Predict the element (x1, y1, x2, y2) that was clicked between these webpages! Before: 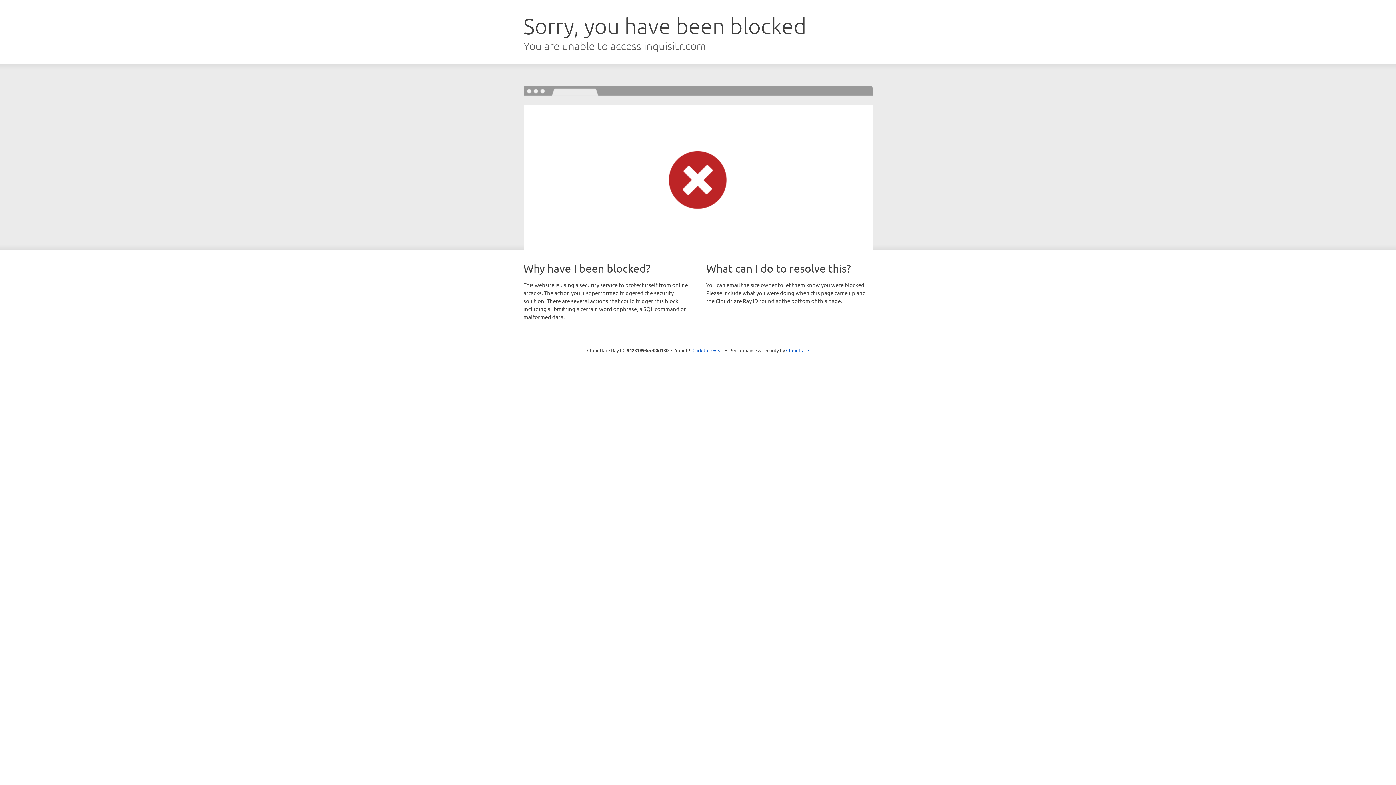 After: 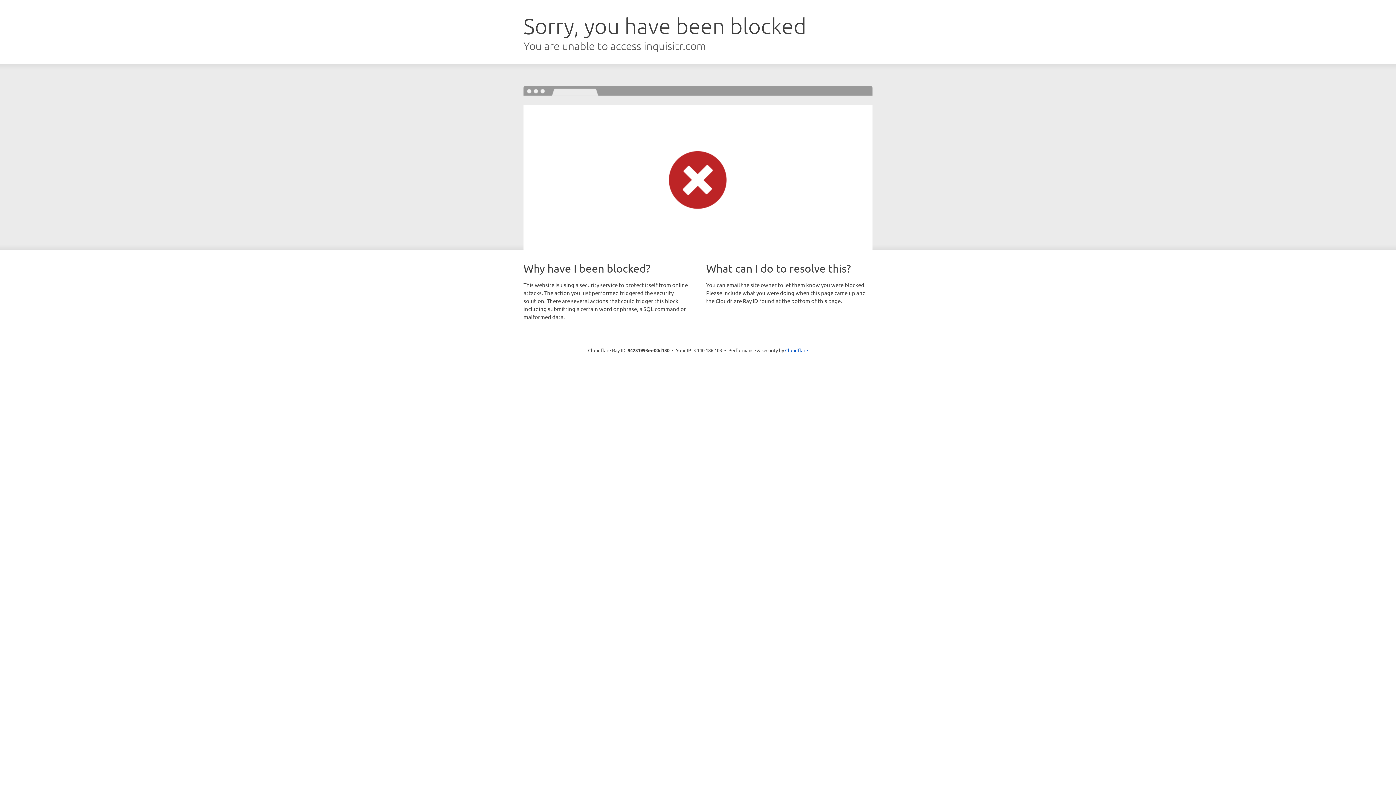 Action: label: Click to reveal bbox: (692, 346, 723, 353)